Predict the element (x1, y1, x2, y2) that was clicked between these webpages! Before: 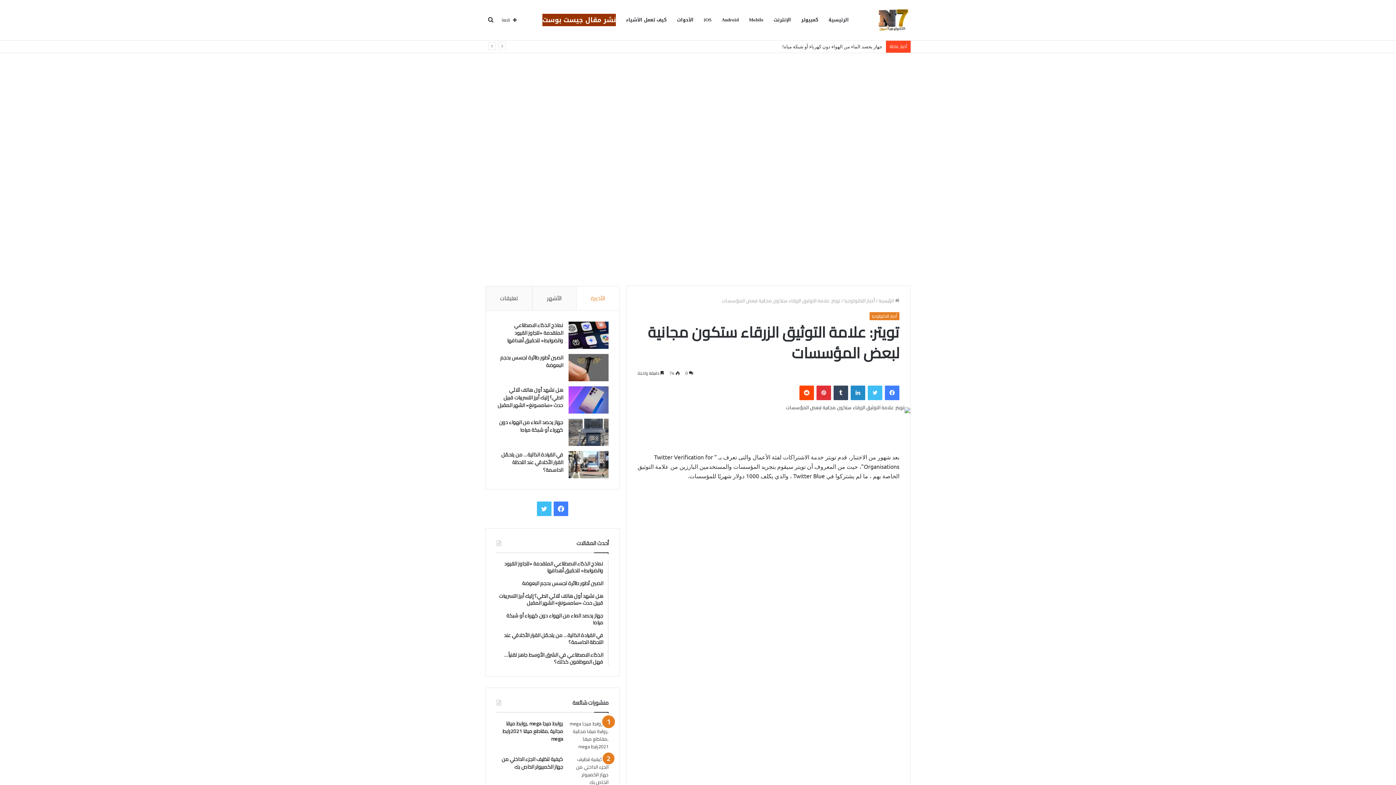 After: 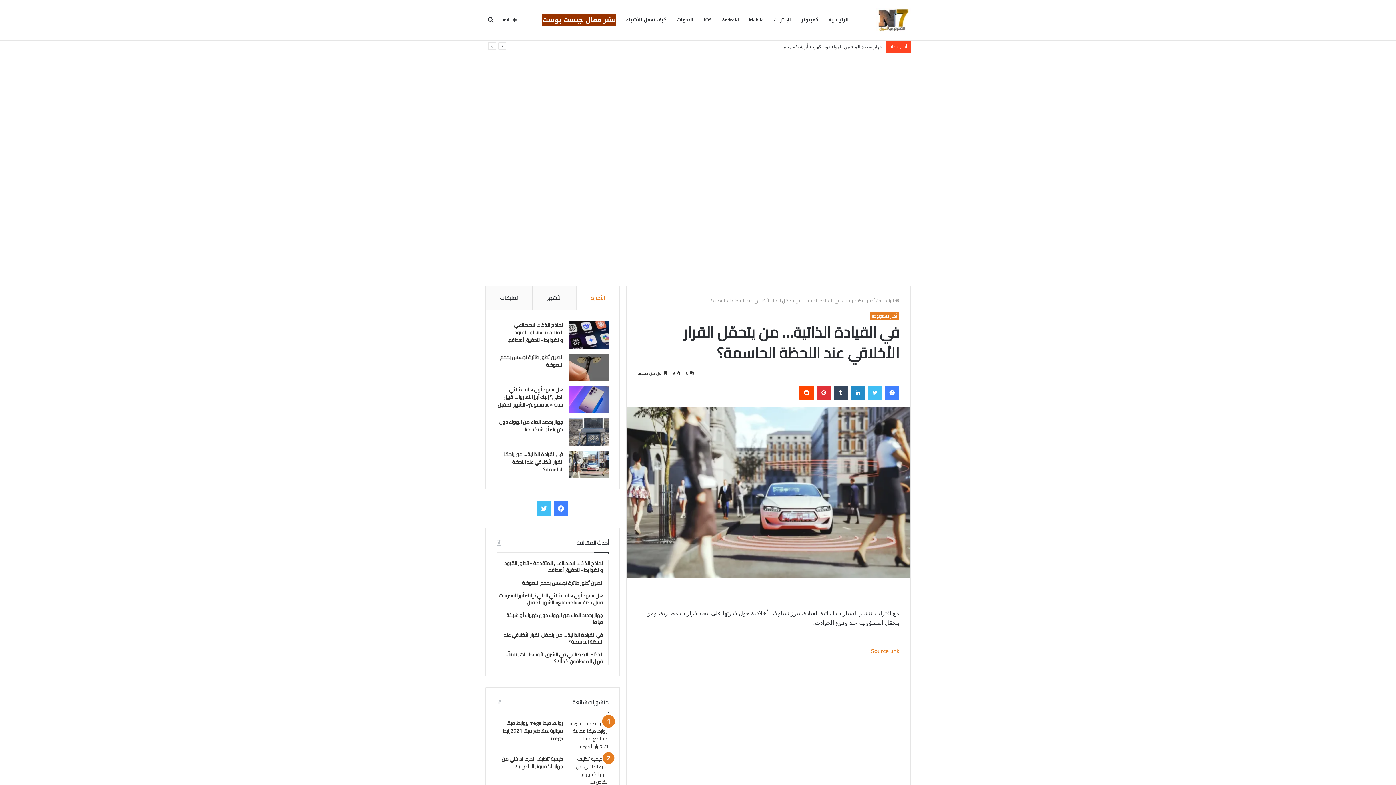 Action: bbox: (568, 451, 608, 478) label: في القيادة الذاتية… من يتحمّل القرار الأخلاقي عند اللحظة الحاسمة؟